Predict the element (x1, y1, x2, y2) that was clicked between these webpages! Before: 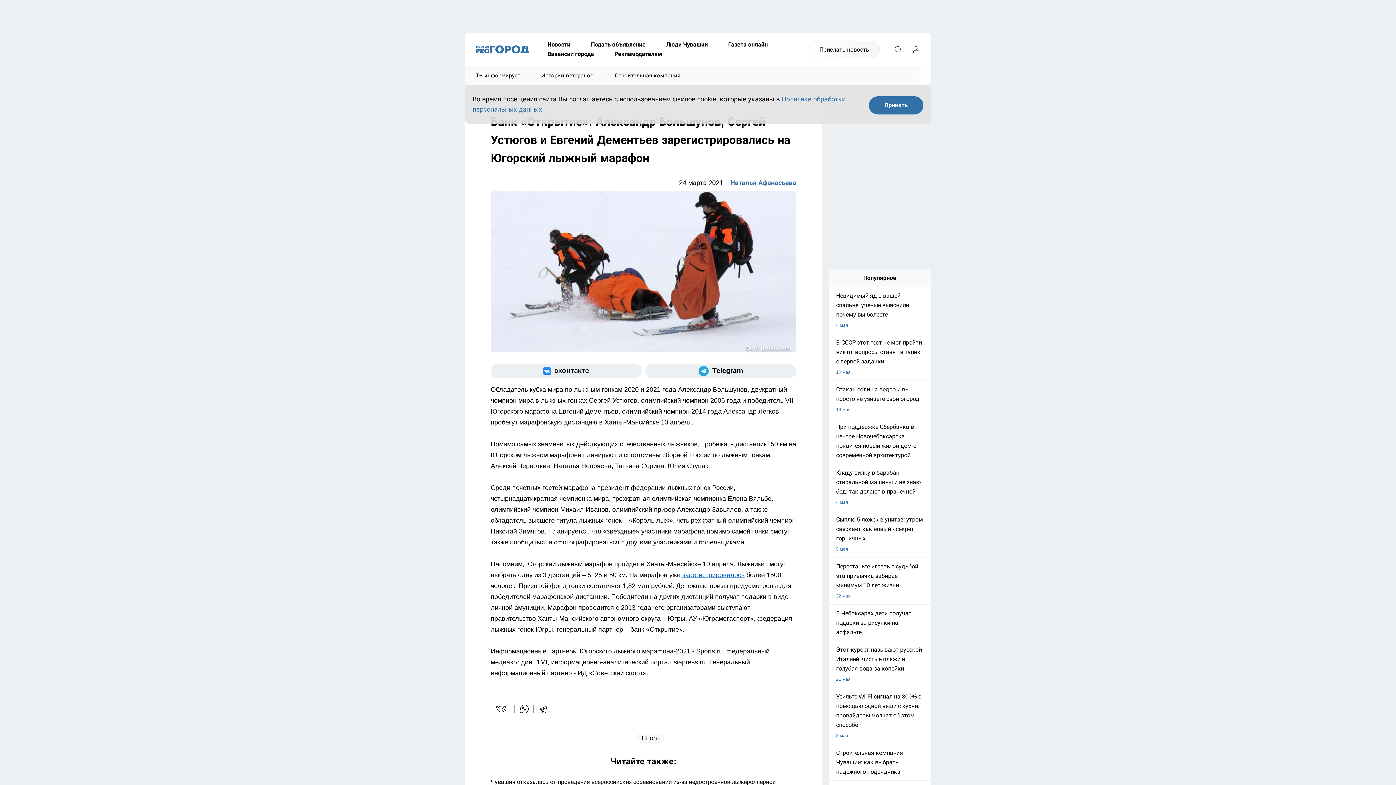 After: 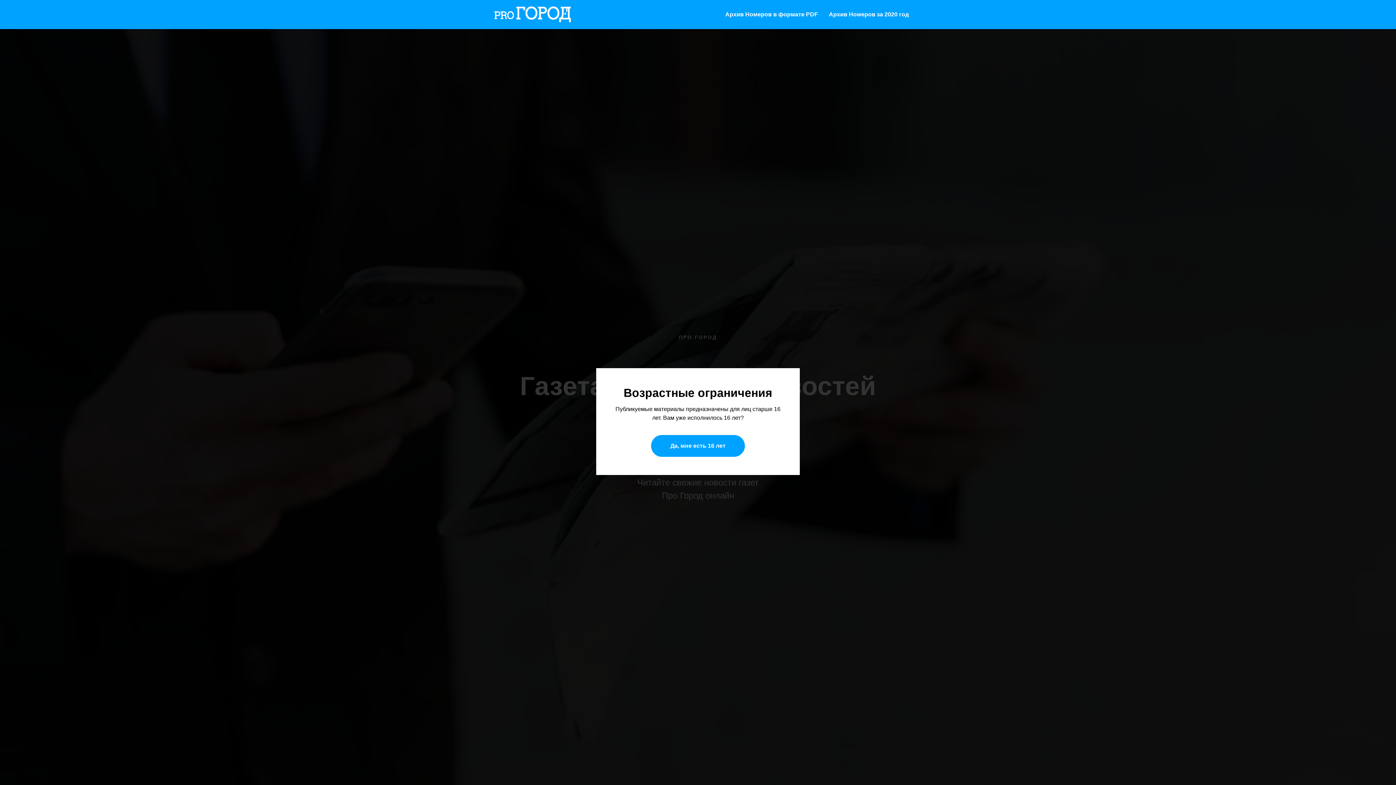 Action: label: Газета онлайн bbox: (718, 40, 778, 49)